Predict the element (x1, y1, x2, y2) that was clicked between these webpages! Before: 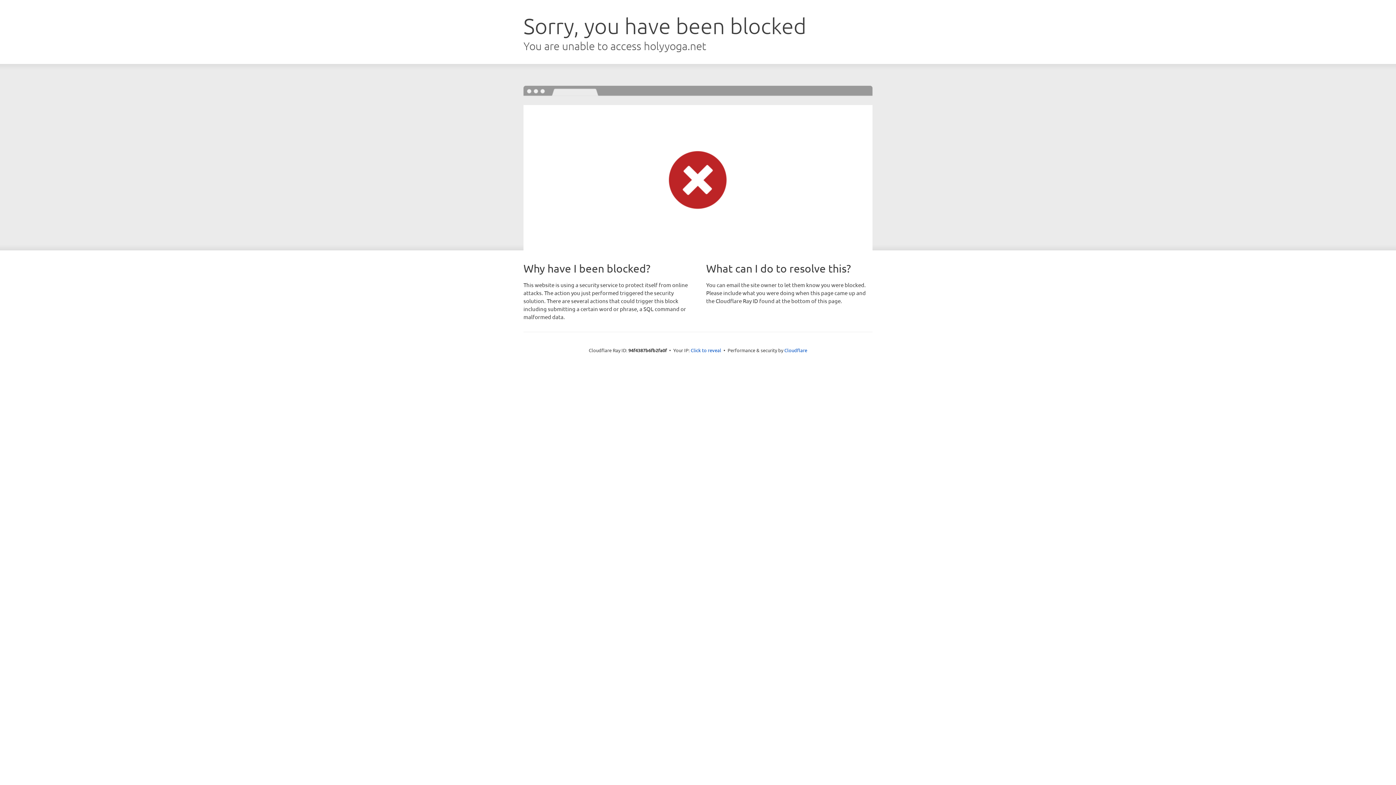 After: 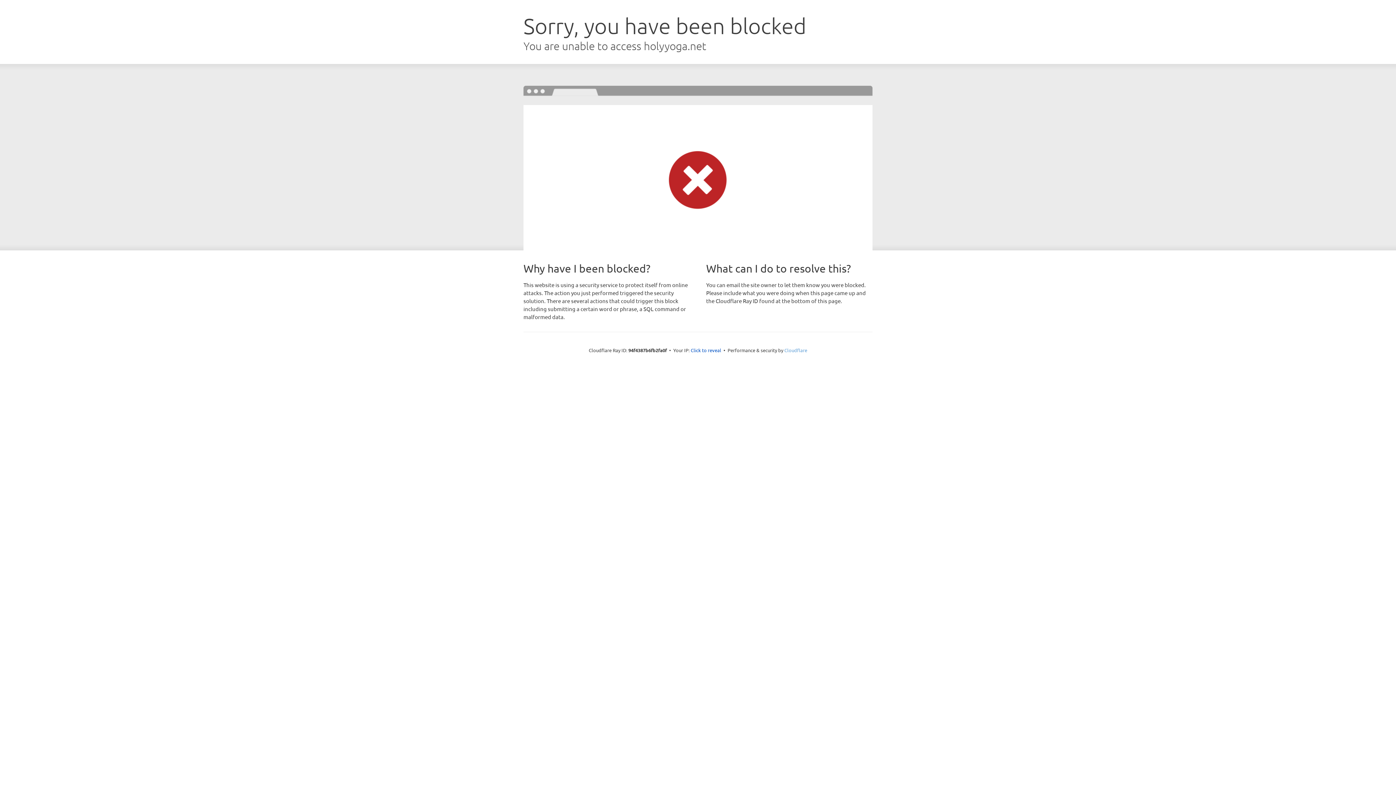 Action: label: Cloudflare bbox: (784, 347, 807, 353)